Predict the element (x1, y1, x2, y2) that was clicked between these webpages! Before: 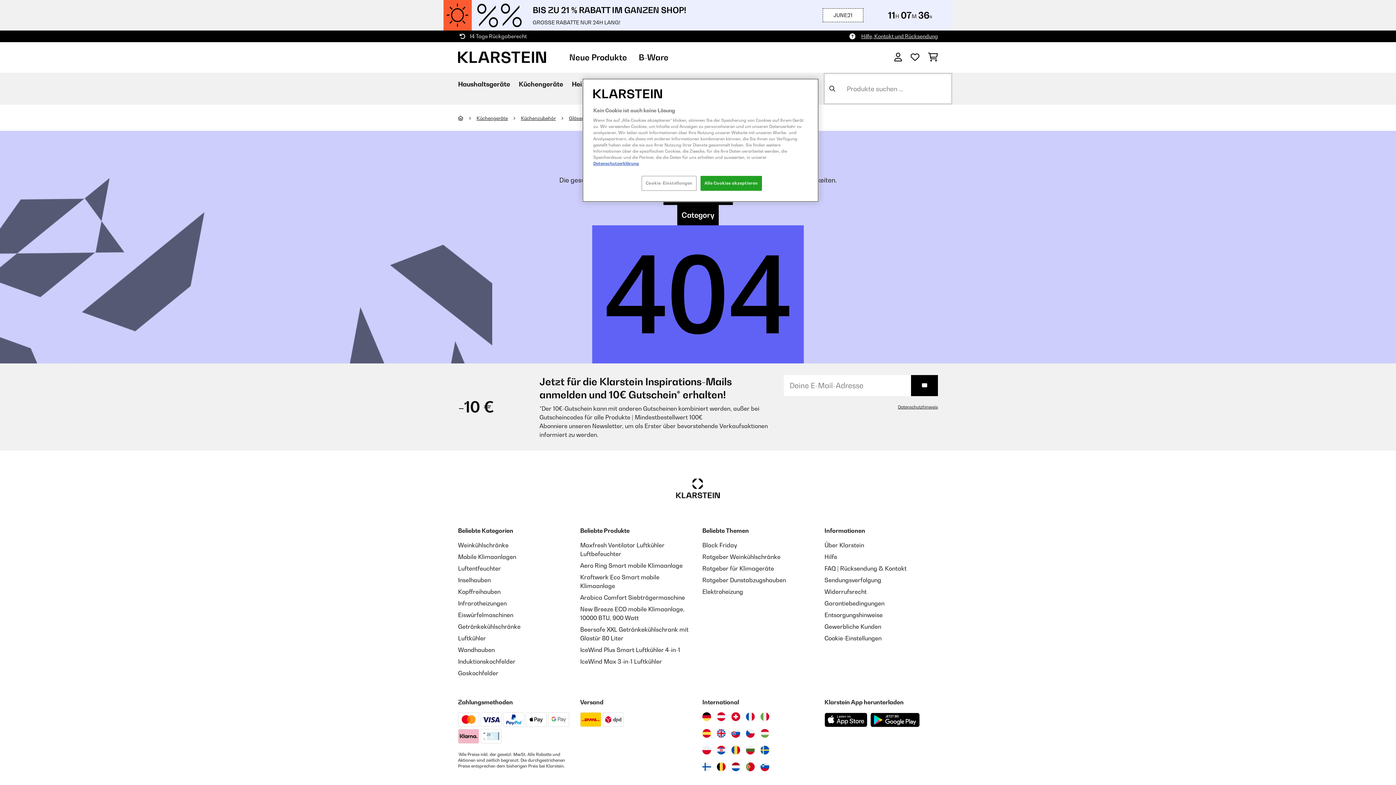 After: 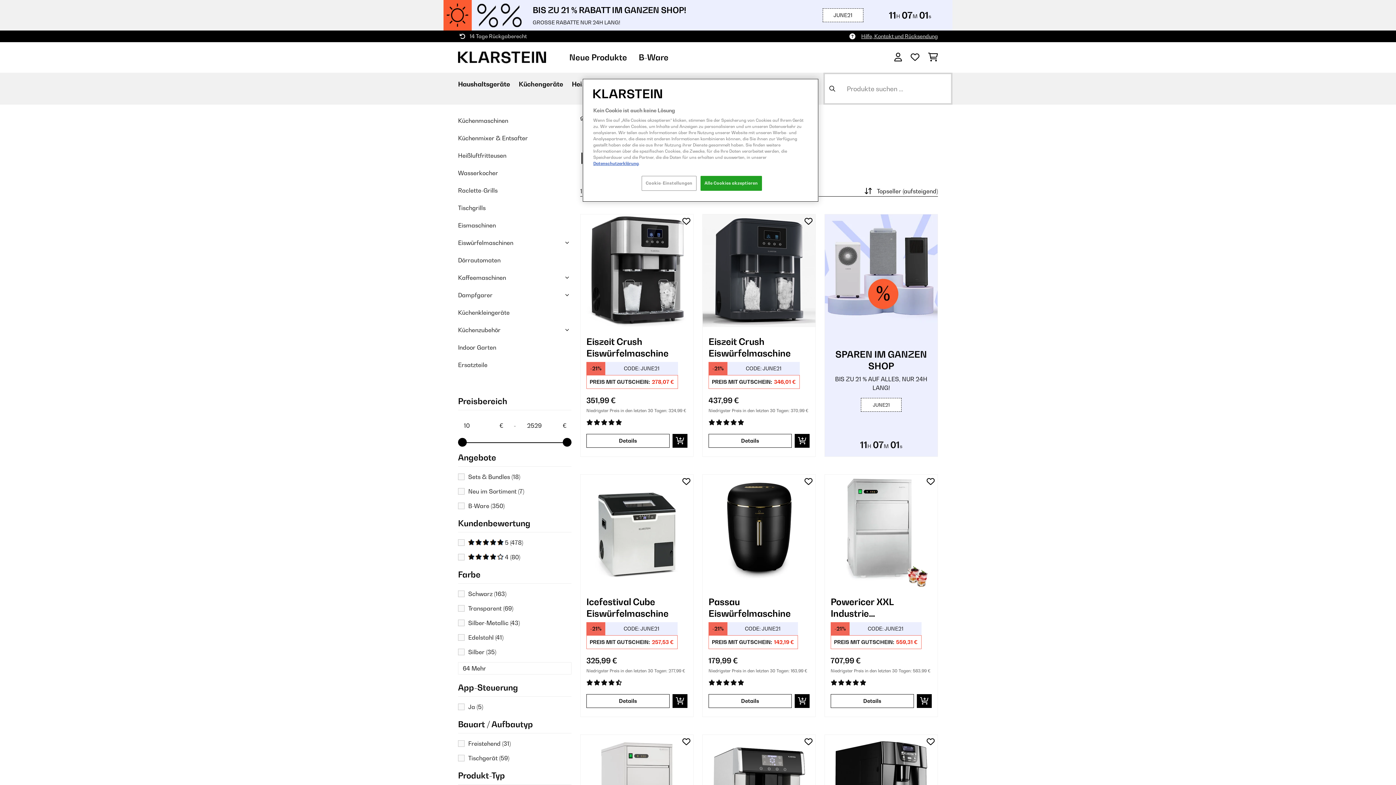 Action: label: Küchengeräte bbox: (518, 80, 563, 88)